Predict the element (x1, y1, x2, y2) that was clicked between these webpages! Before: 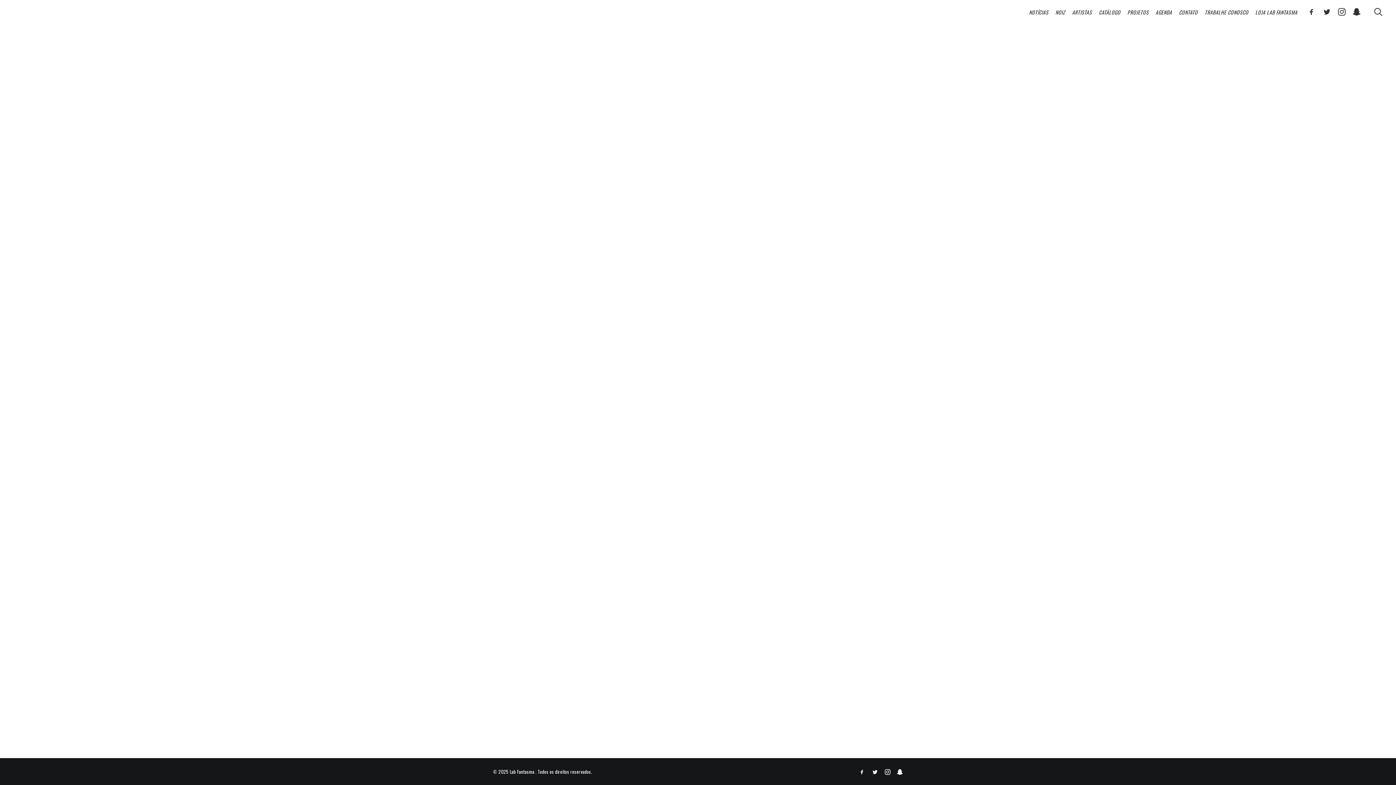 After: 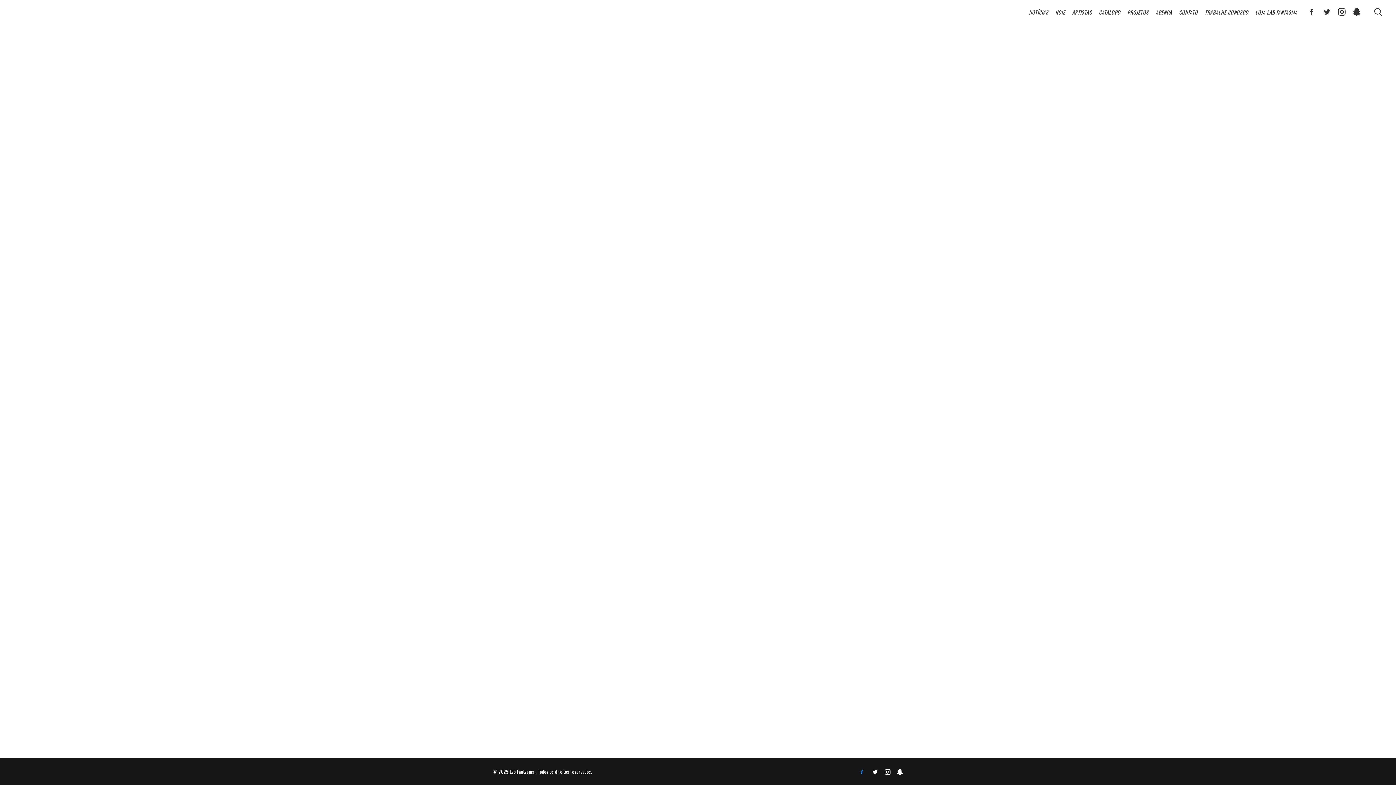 Action: bbox: (858, 769, 865, 776)